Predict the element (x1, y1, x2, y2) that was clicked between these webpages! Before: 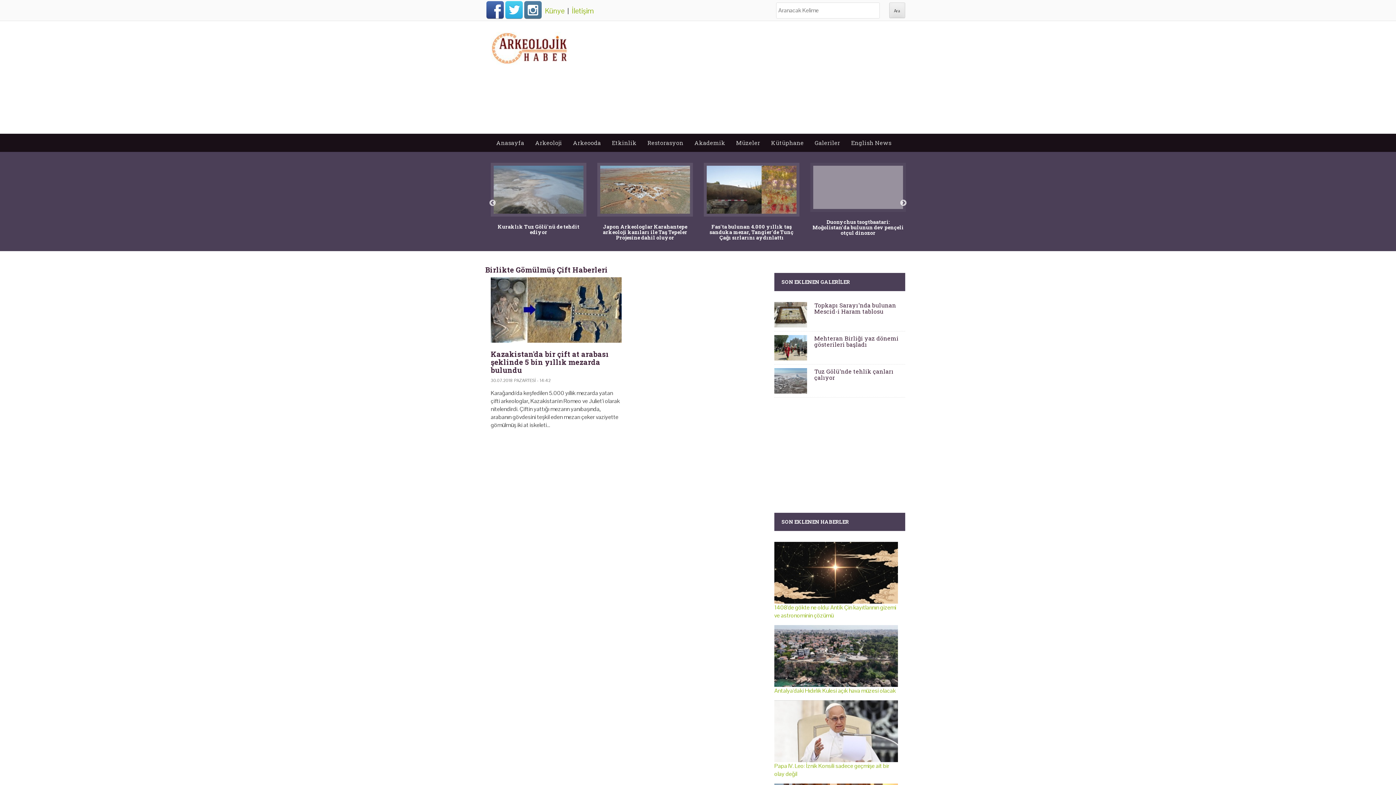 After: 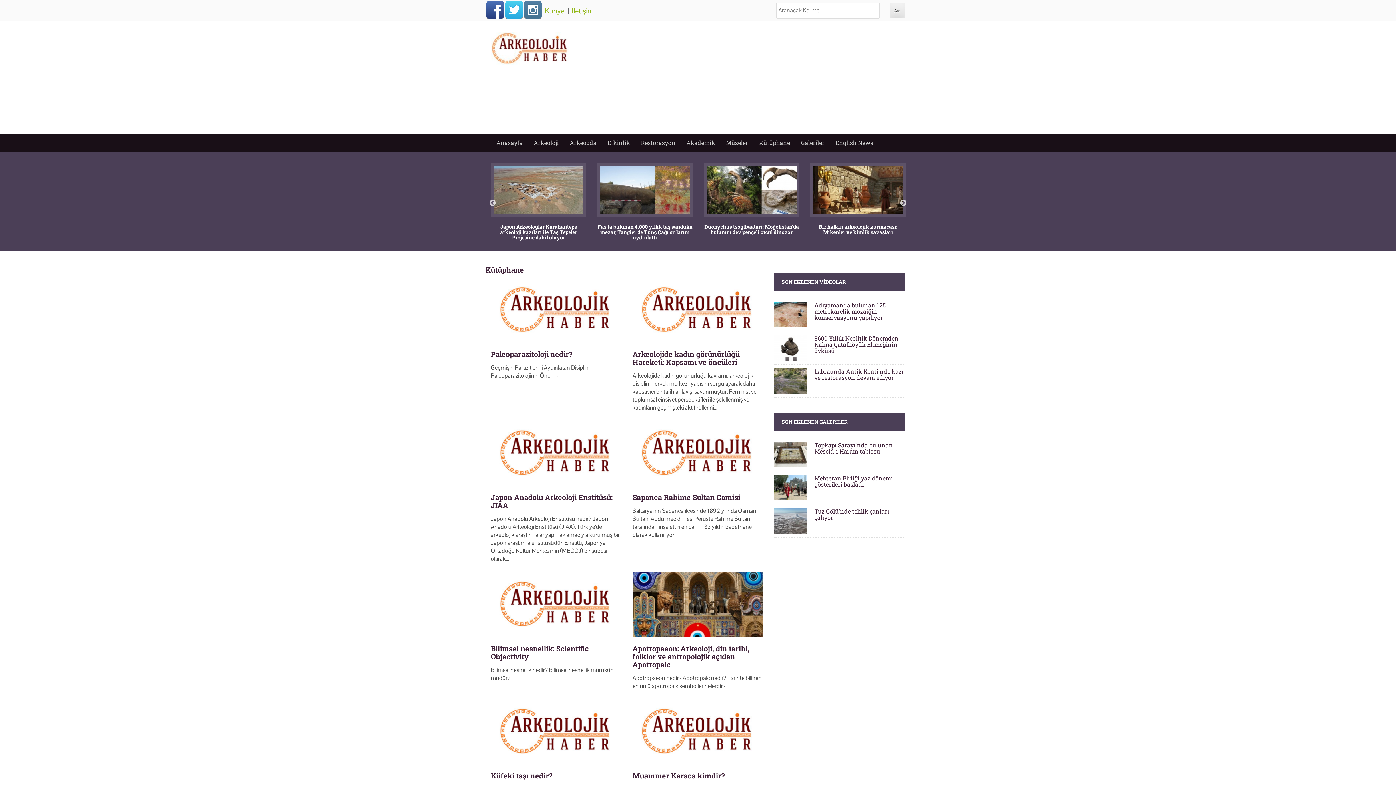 Action: label: Kütüphane bbox: (765, 133, 809, 152)